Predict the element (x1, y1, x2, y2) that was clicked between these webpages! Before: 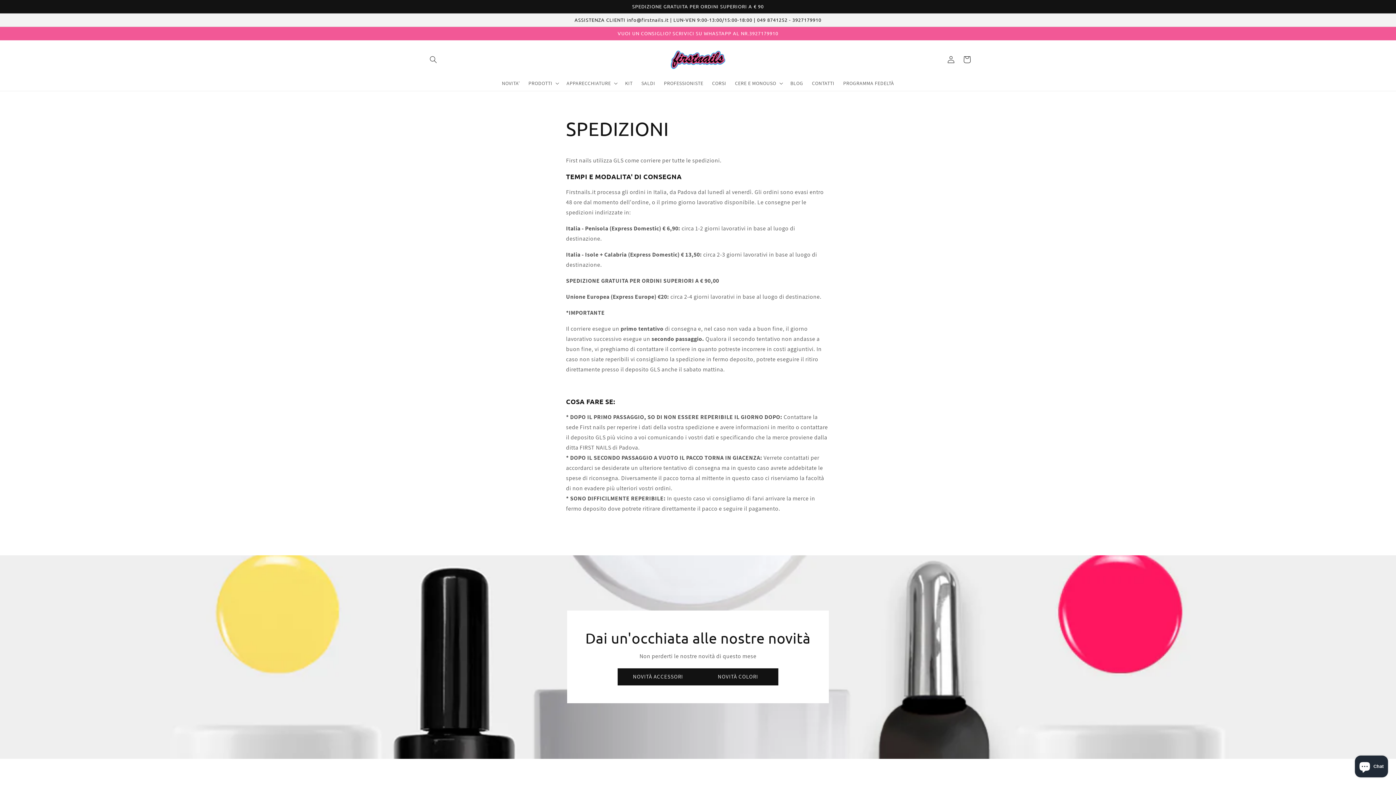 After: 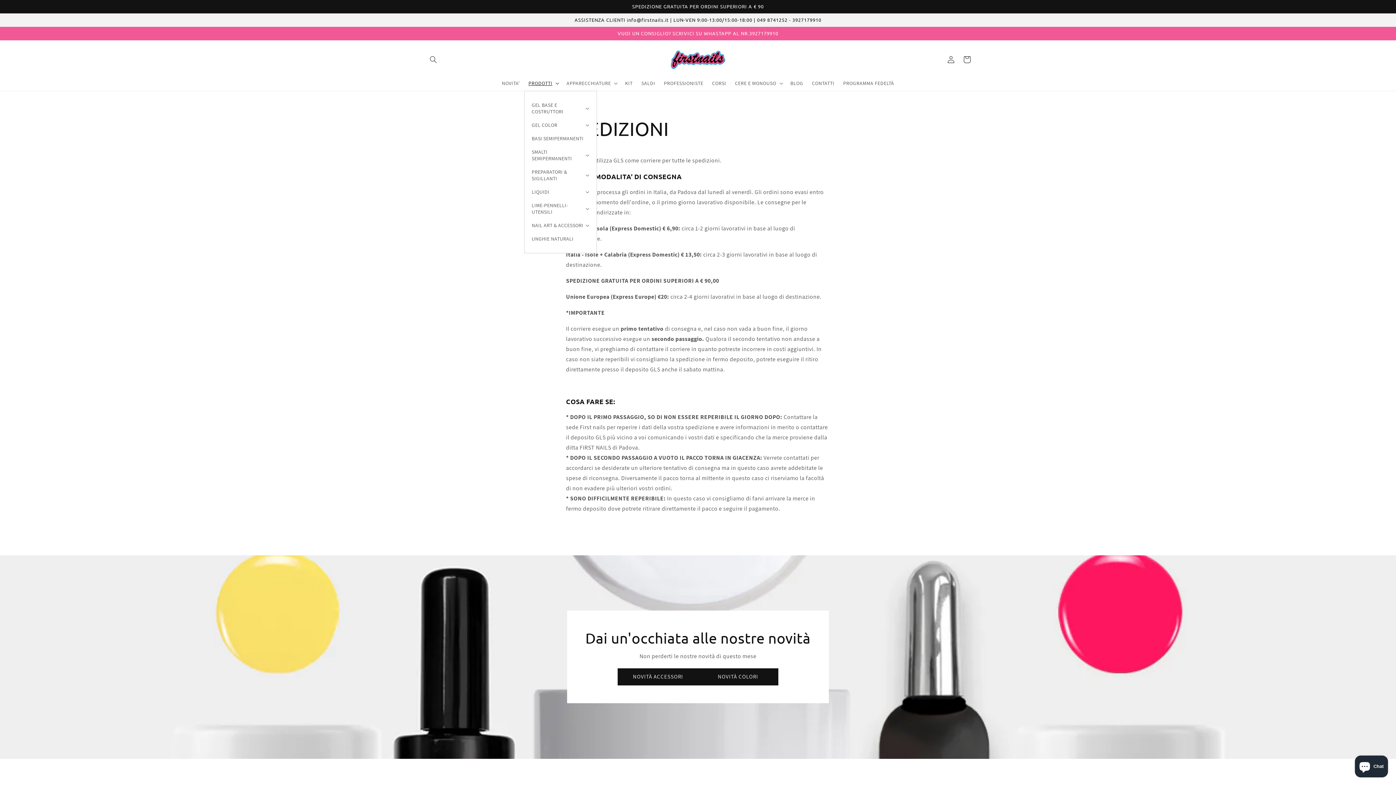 Action: label: PRODOTTI bbox: (524, 75, 562, 90)